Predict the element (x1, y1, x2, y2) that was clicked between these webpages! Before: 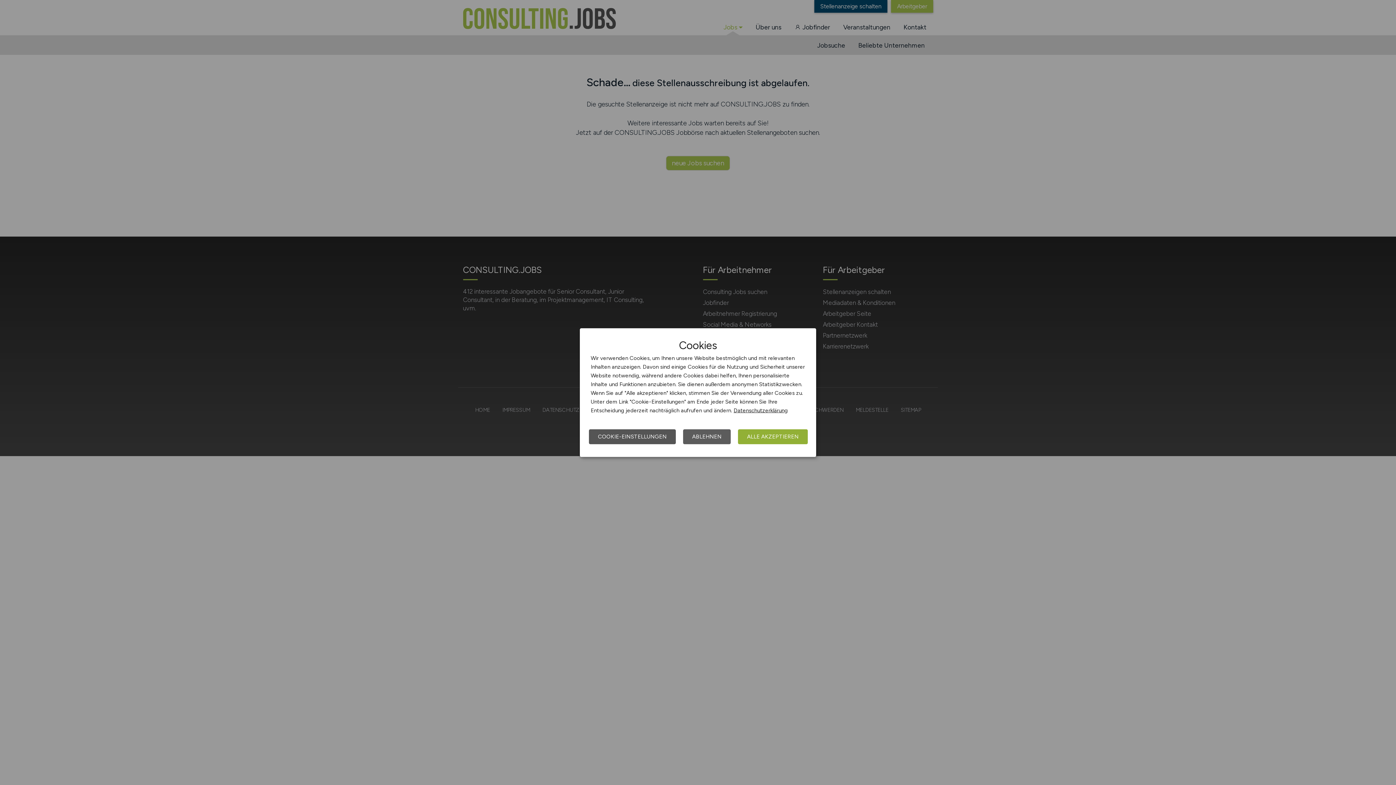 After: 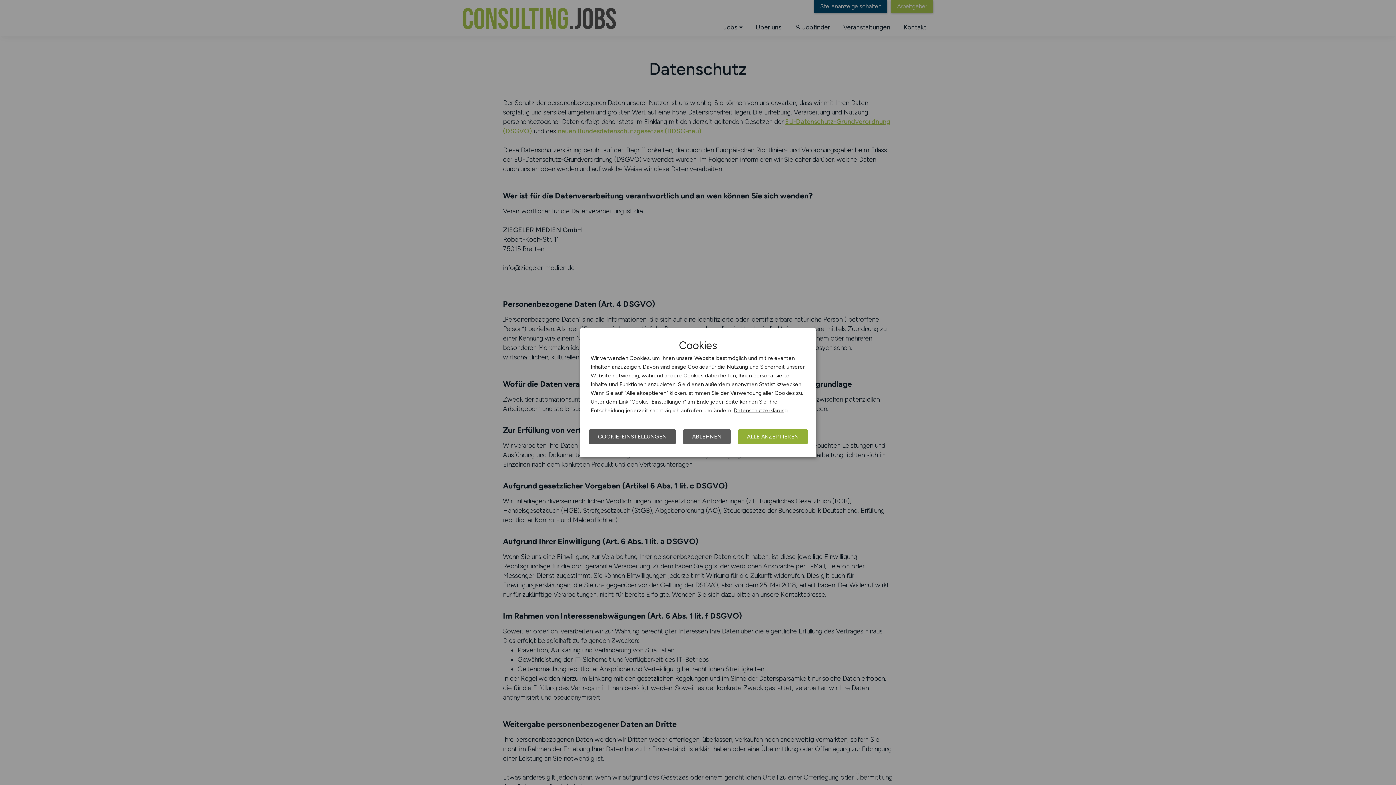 Action: label: Datenschutzerklärung bbox: (733, 407, 788, 413)